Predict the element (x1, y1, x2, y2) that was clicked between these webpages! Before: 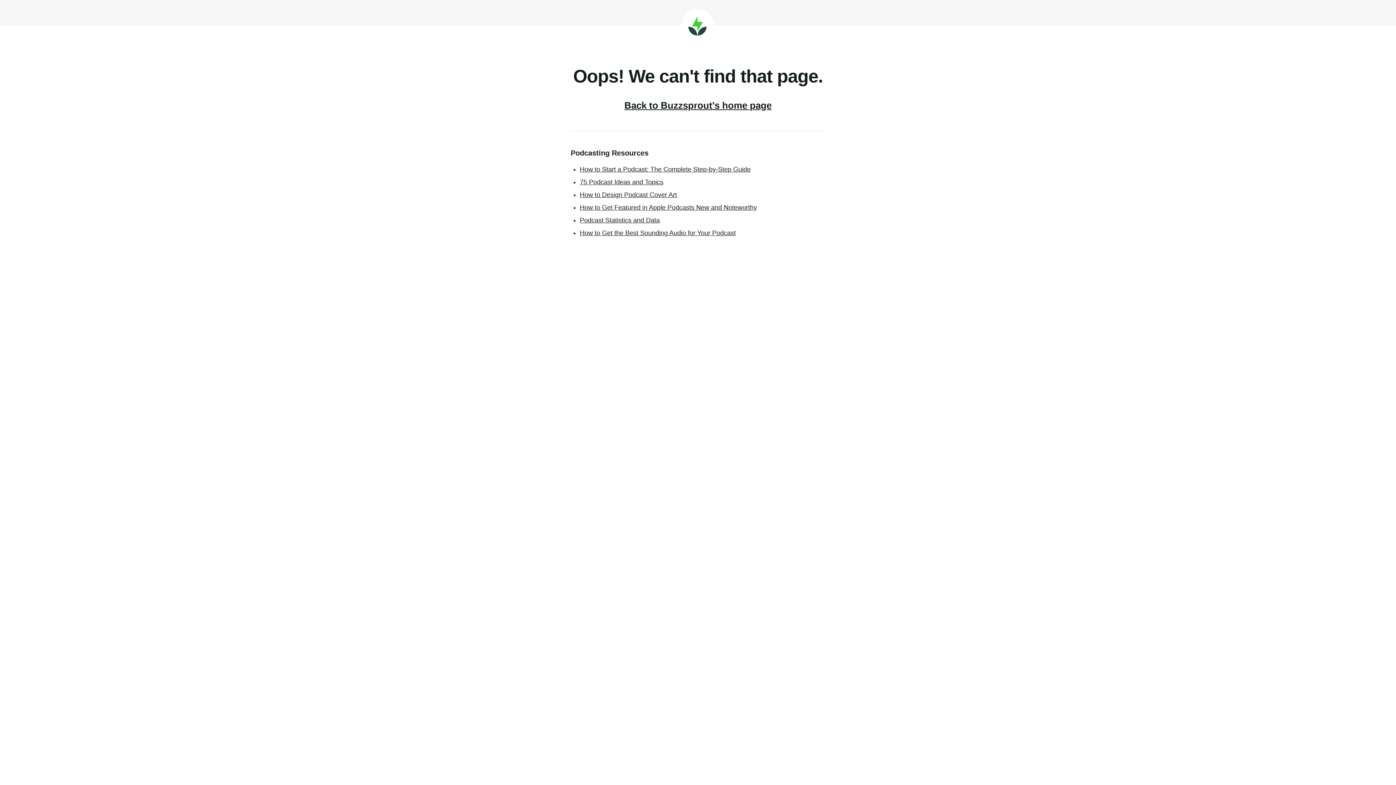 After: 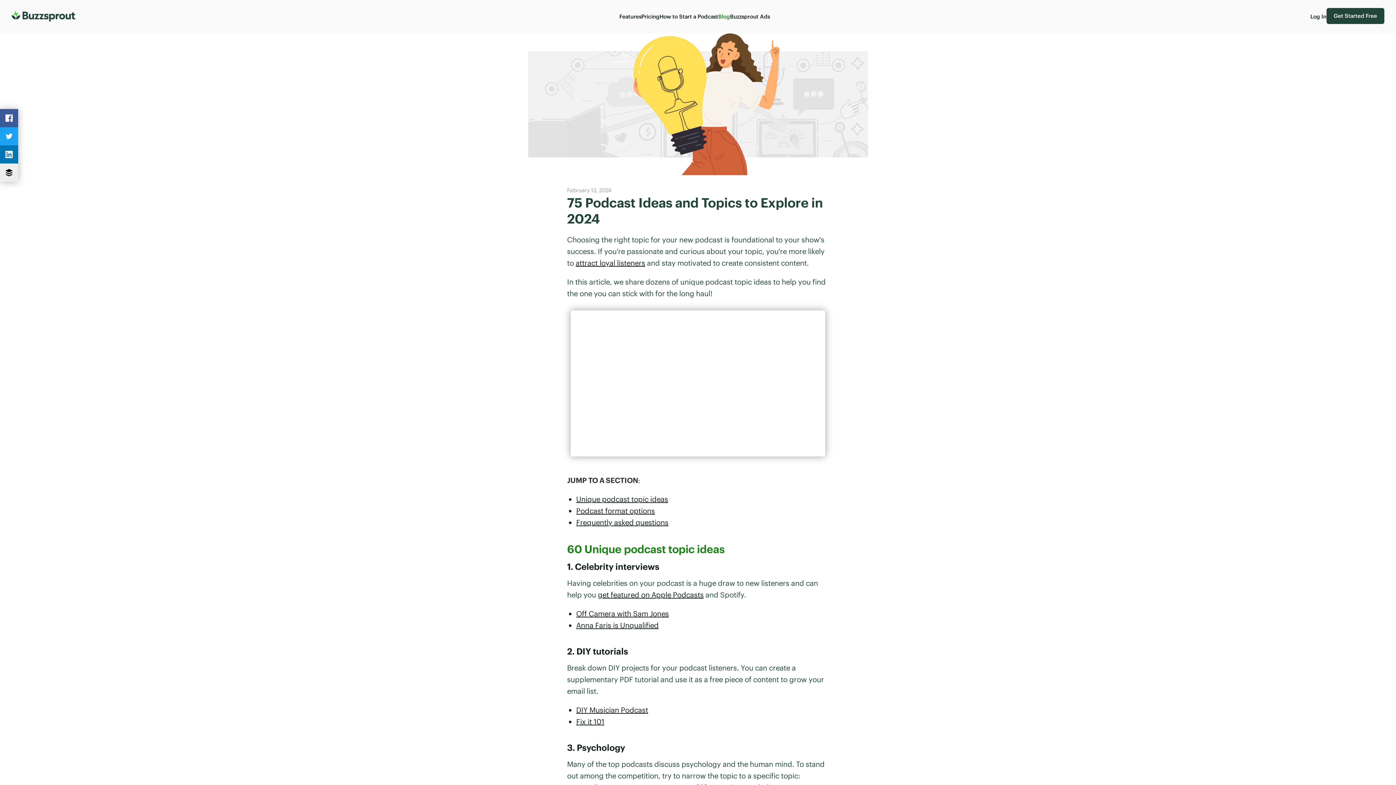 Action: bbox: (580, 178, 663, 185) label: 75 Podcast Ideas and Topics